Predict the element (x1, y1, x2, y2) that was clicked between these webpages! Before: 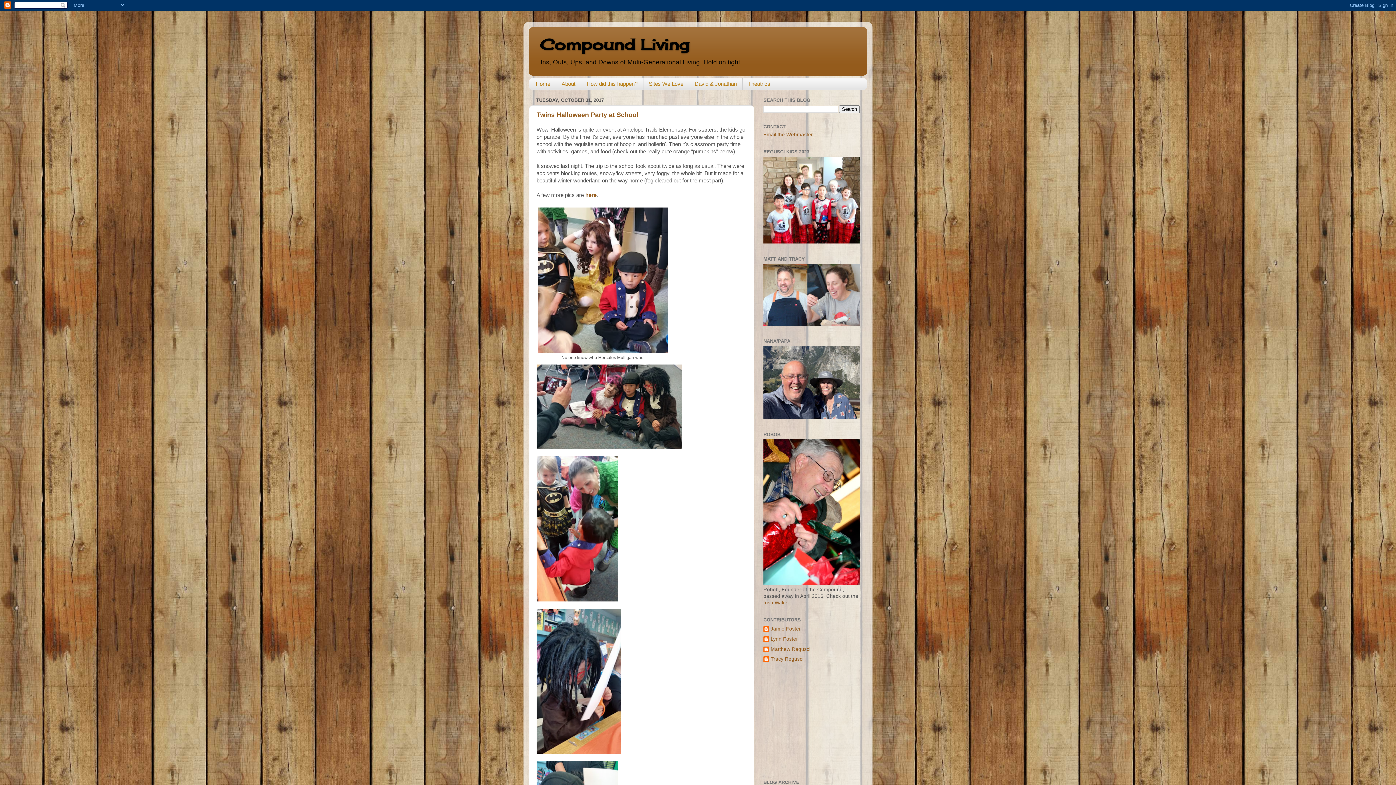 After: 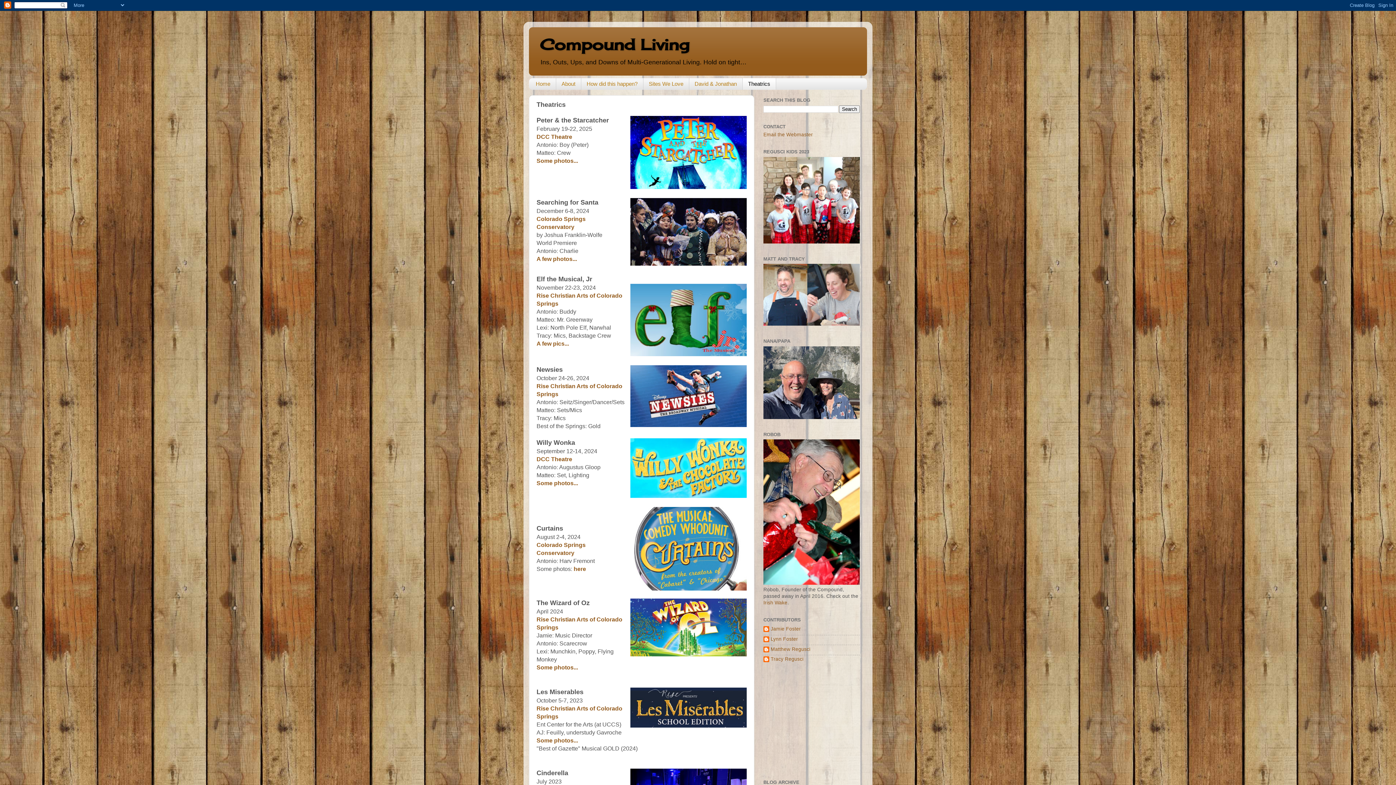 Action: label: Theatrics bbox: (742, 78, 776, 89)